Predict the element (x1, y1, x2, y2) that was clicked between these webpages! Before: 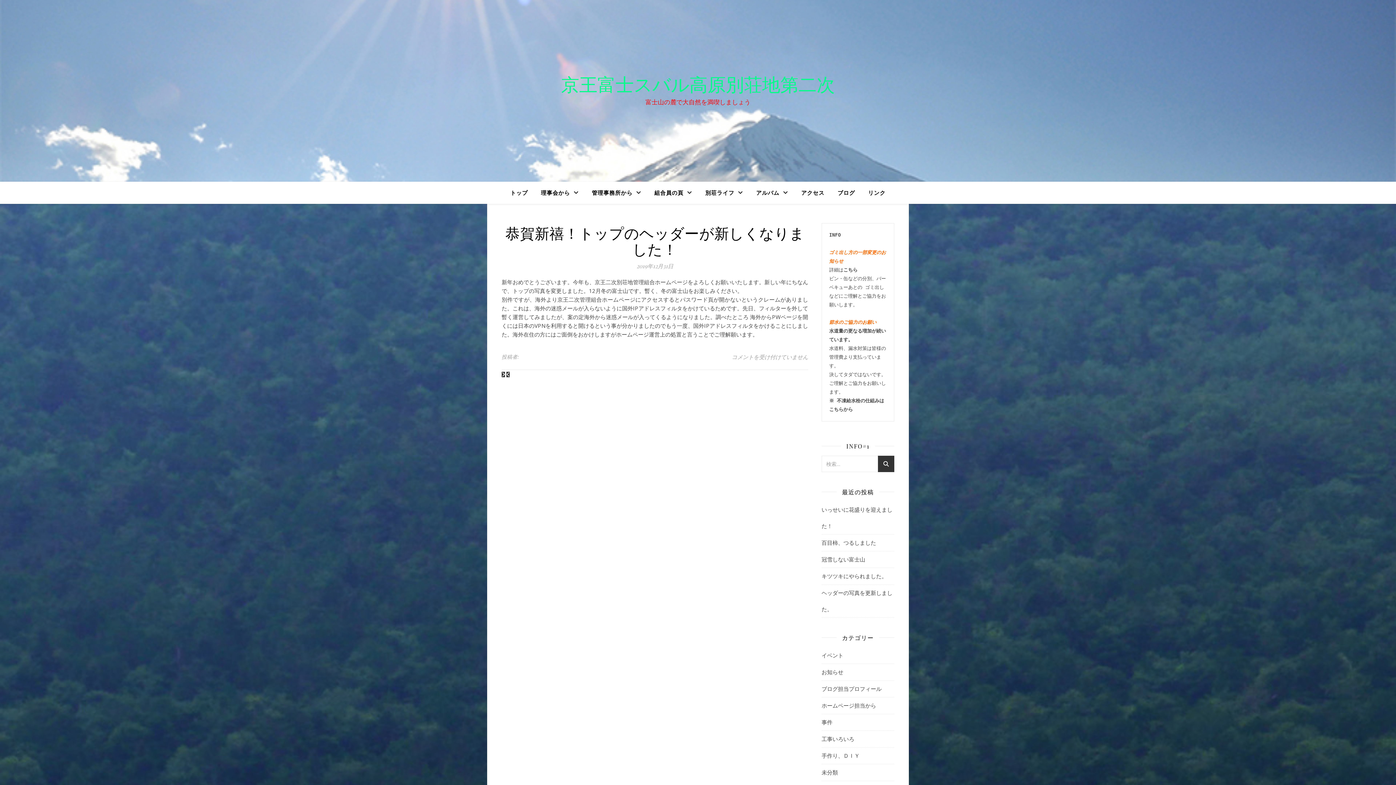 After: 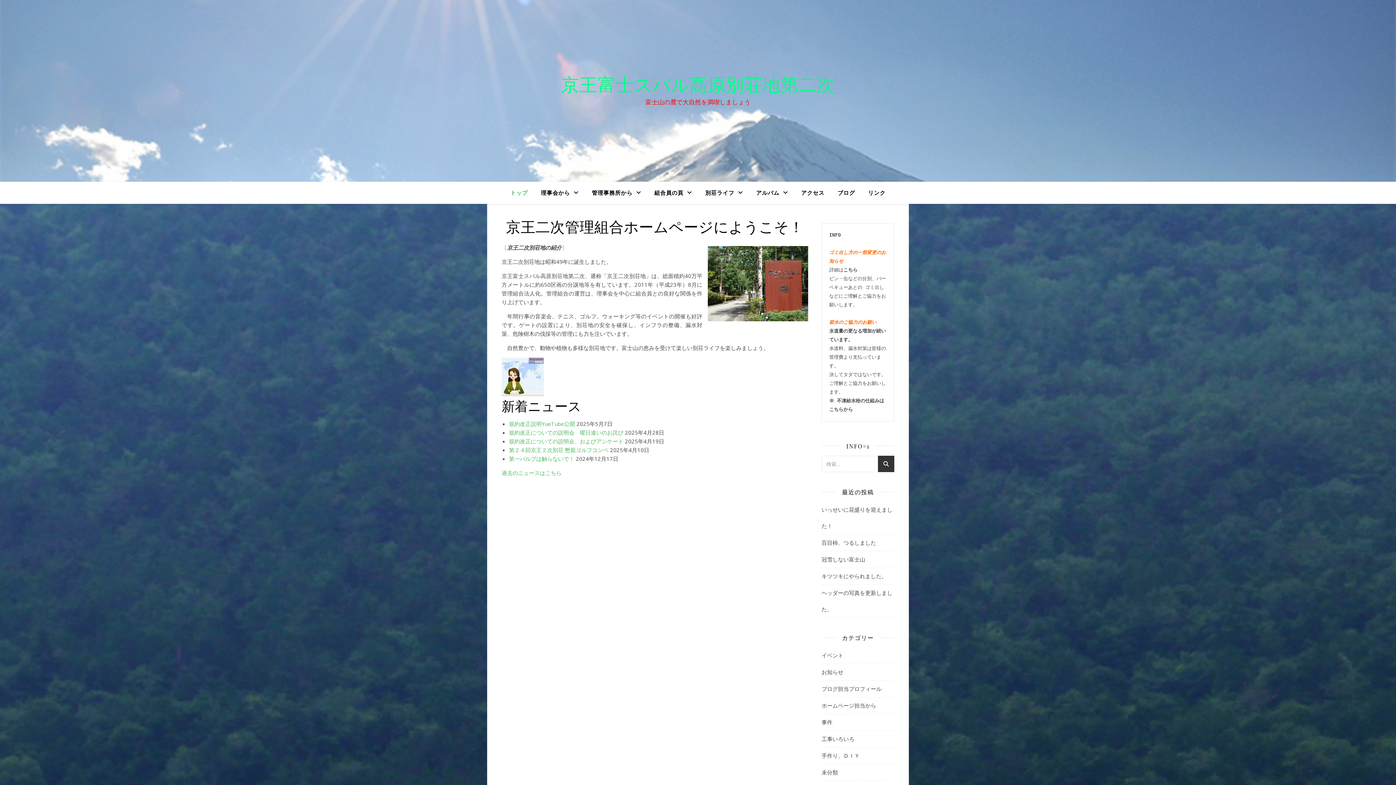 Action: label: トップ bbox: (510, 181, 533, 203)